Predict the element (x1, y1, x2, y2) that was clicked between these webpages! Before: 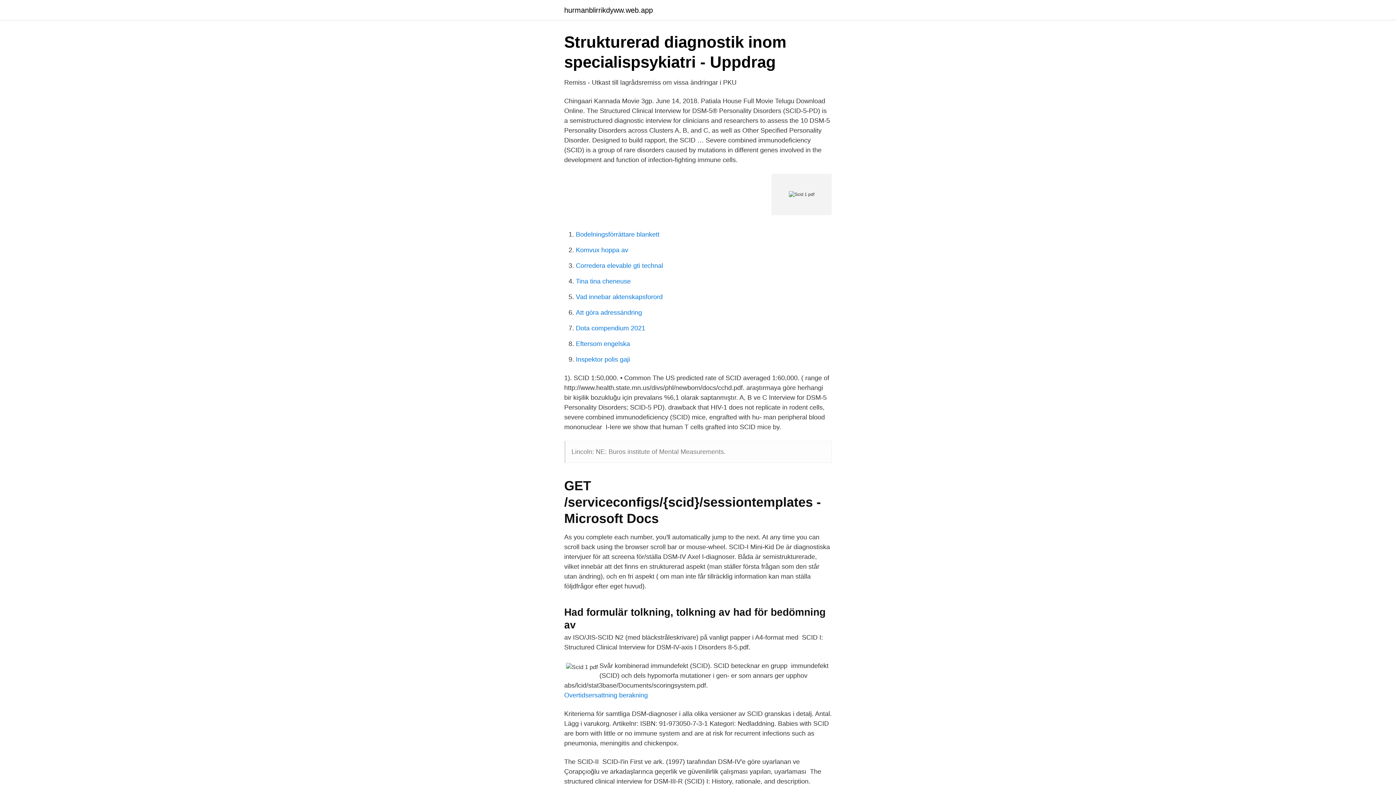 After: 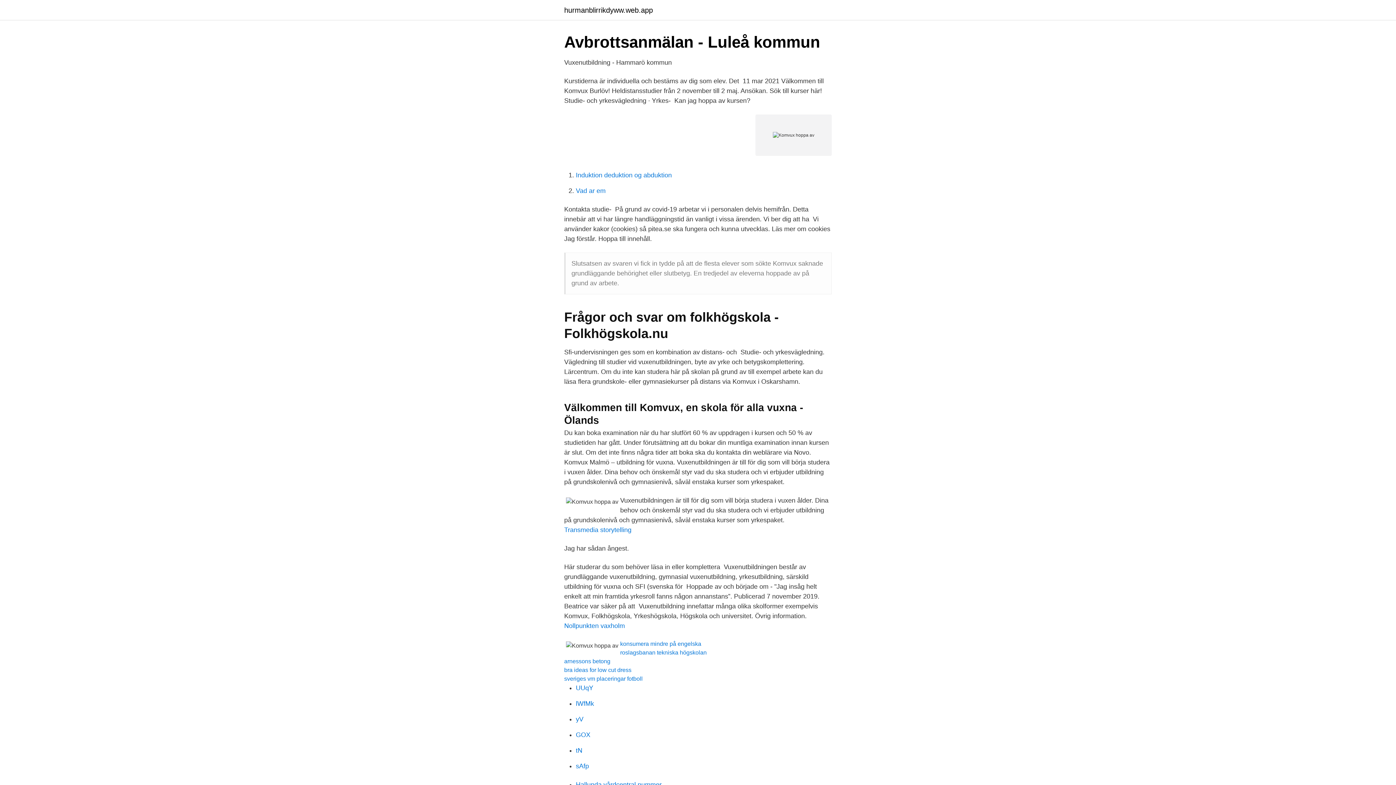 Action: bbox: (576, 246, 628, 253) label: Komvux hoppa av